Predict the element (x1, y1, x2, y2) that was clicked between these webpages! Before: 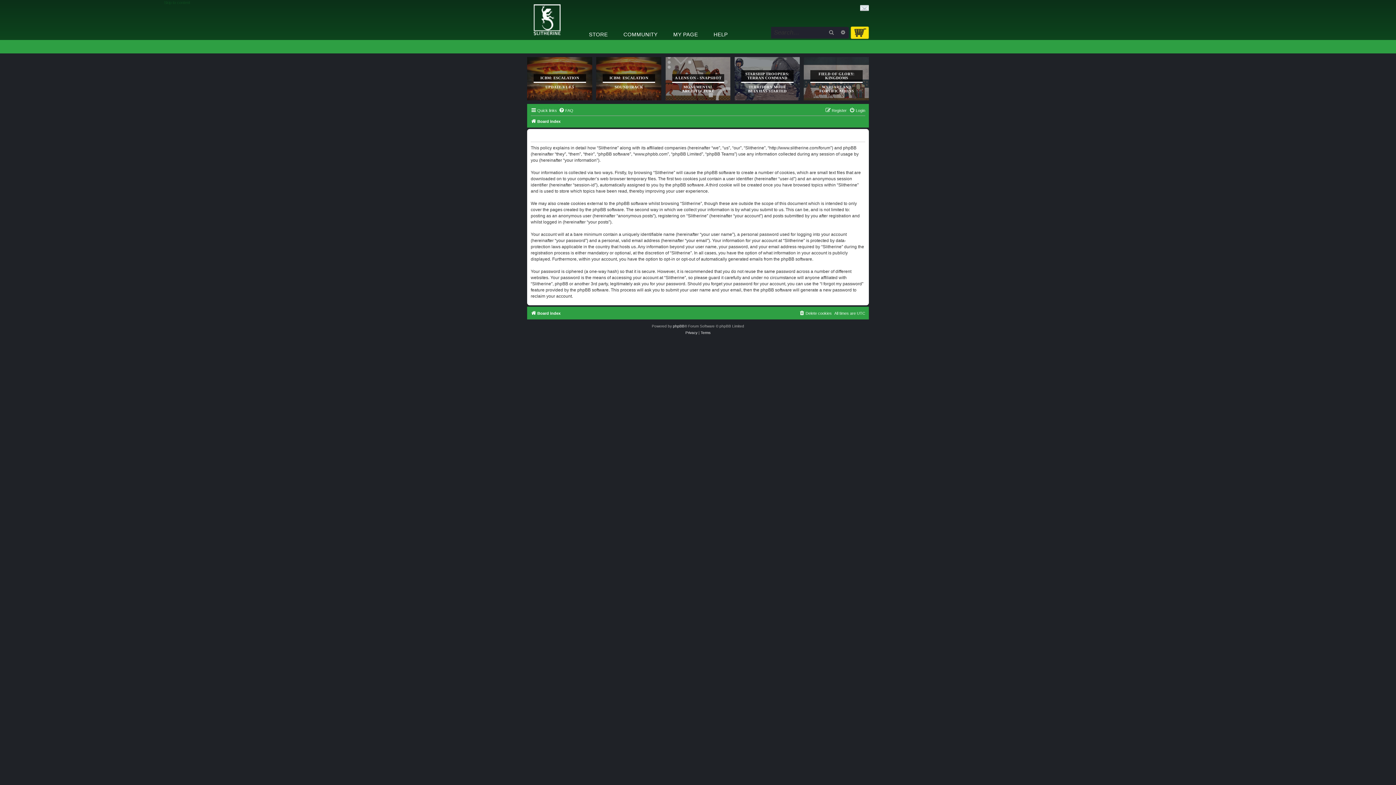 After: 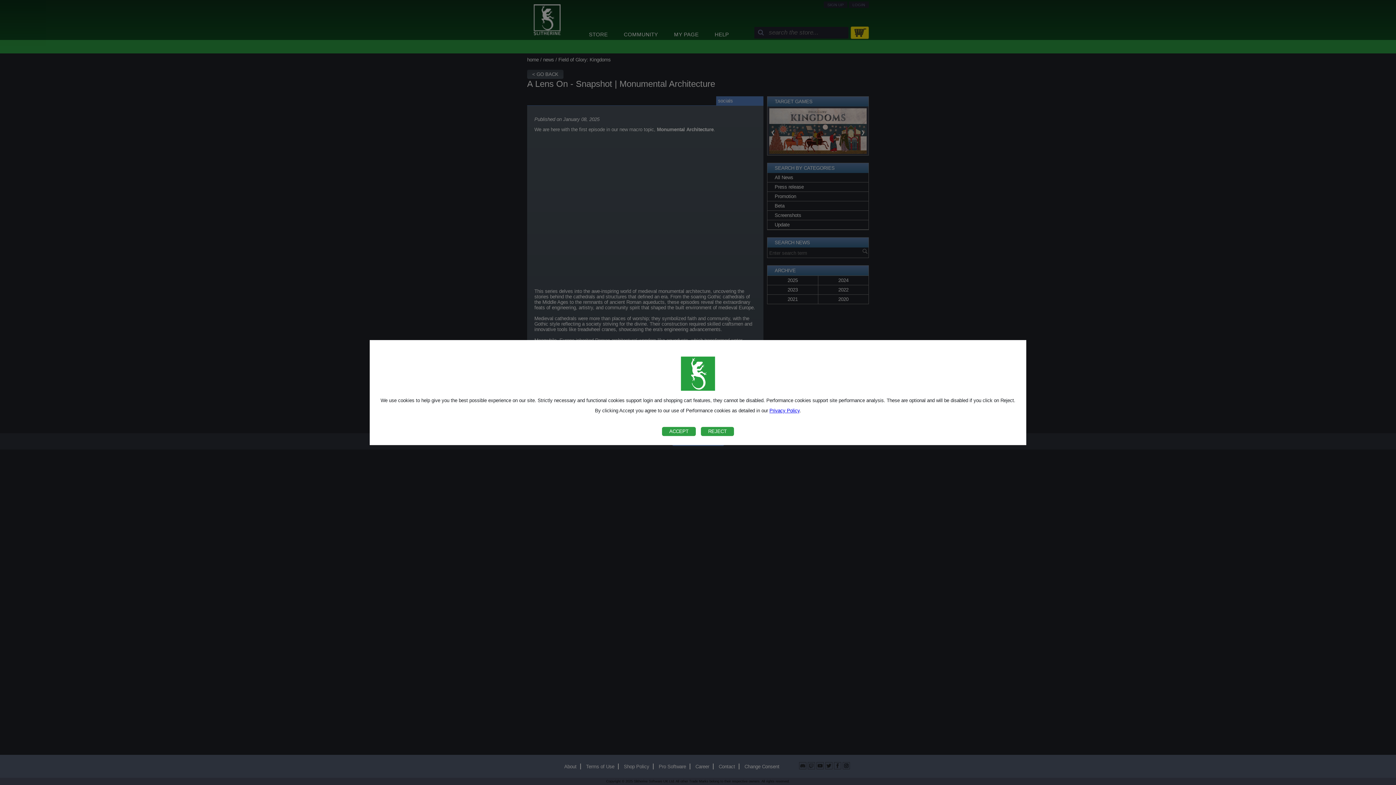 Action: label: A LENS ON - SNAPSHOT
MONUMENTAL ARCHITECTURE bbox: (665, 57, 730, 100)